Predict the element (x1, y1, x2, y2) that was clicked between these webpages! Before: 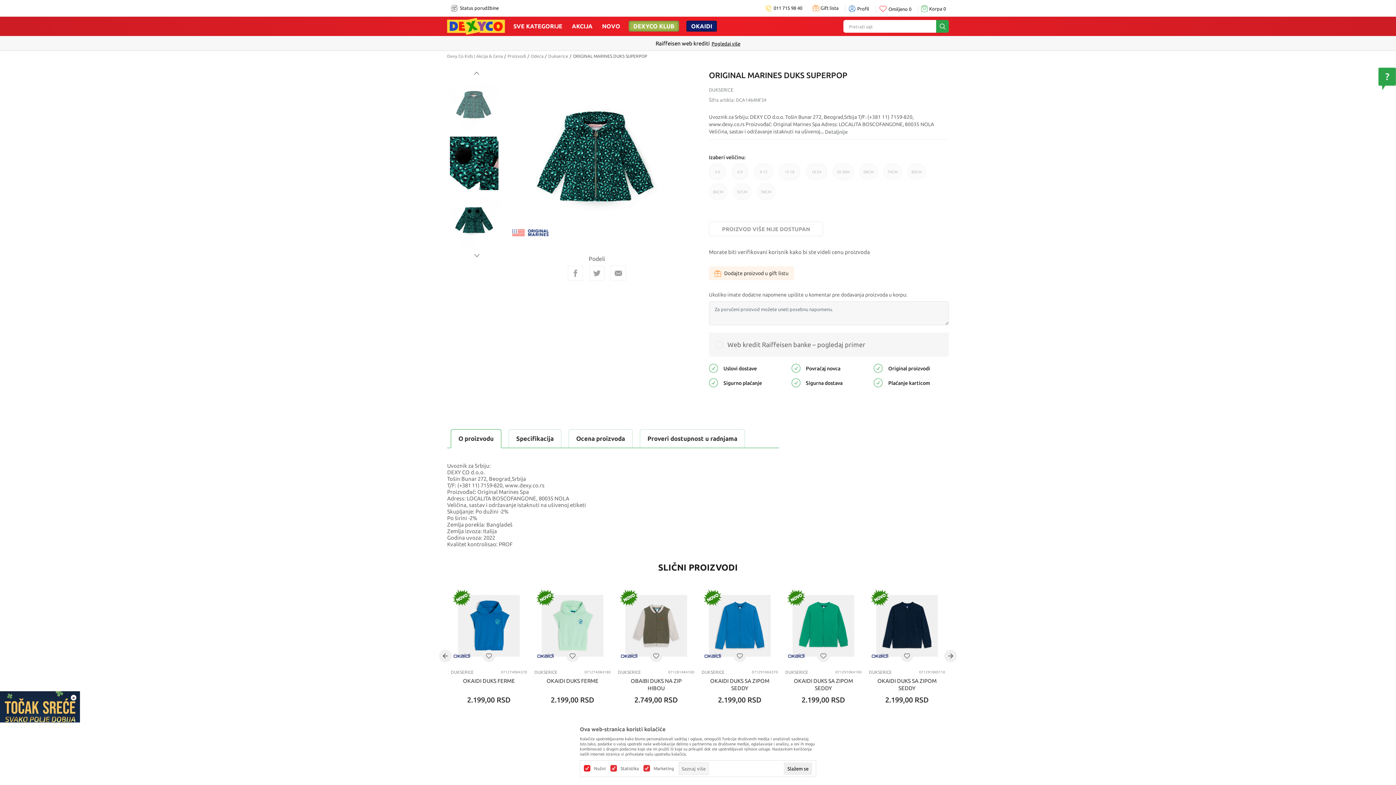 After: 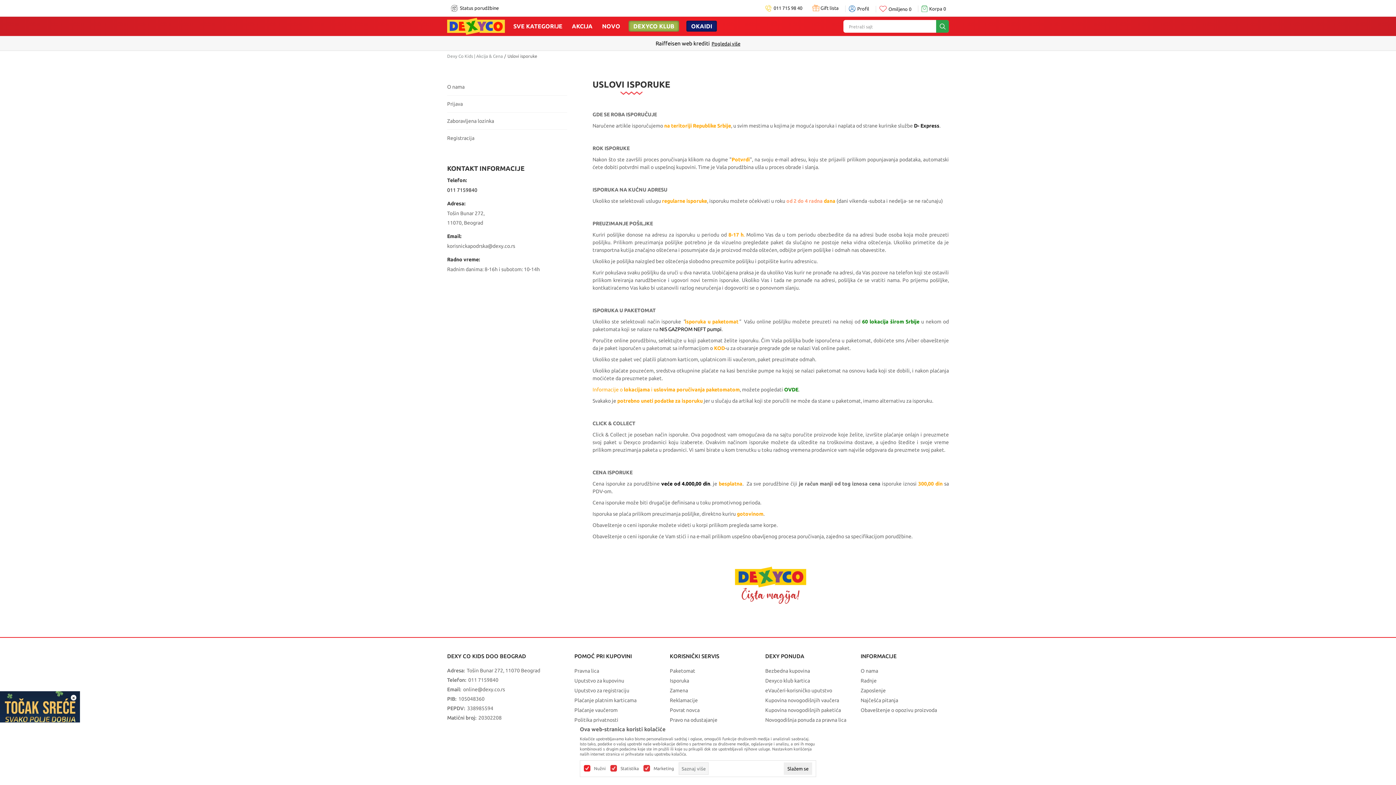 Action: bbox: (791, 379, 800, 385)